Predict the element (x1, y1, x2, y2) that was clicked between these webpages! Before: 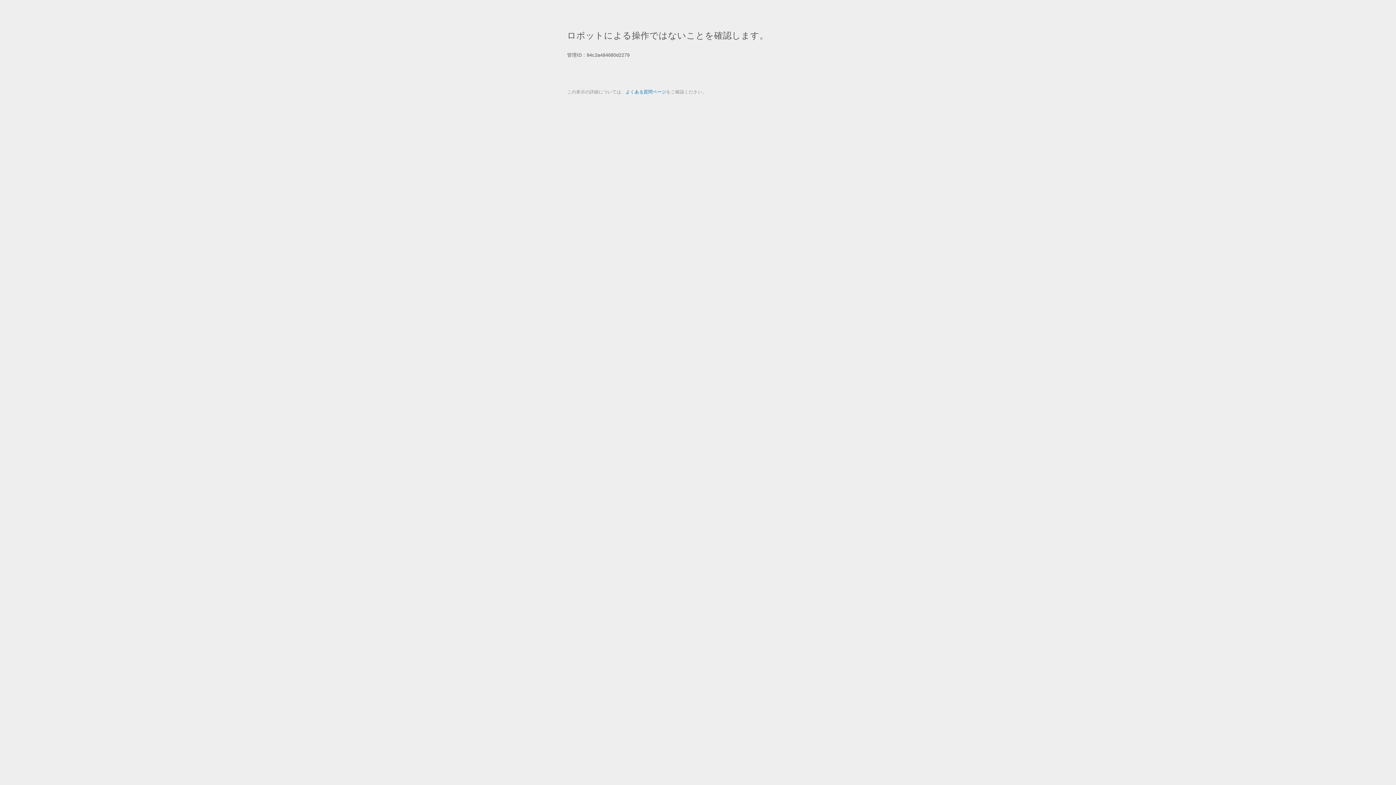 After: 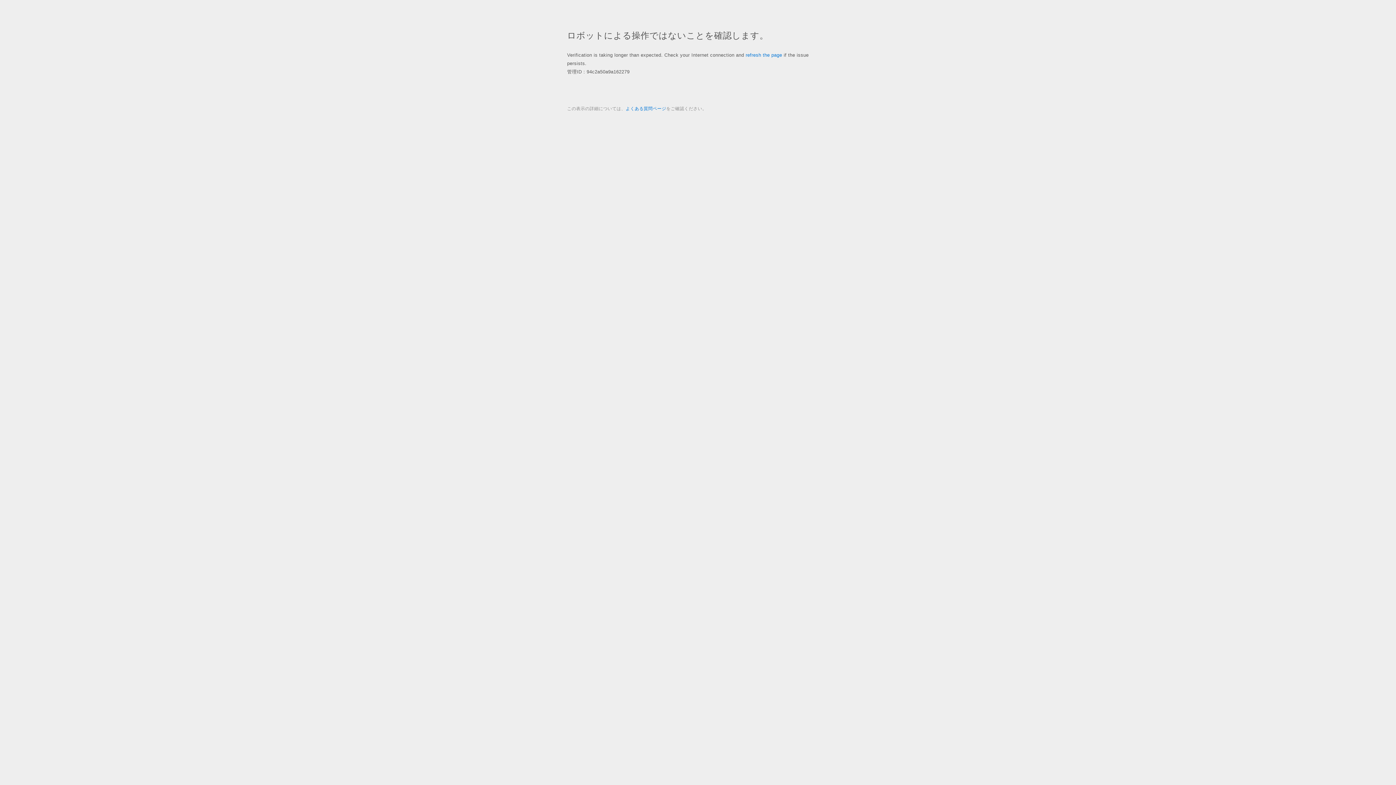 Action: bbox: (625, 89, 666, 94) label: よくある質問ページ